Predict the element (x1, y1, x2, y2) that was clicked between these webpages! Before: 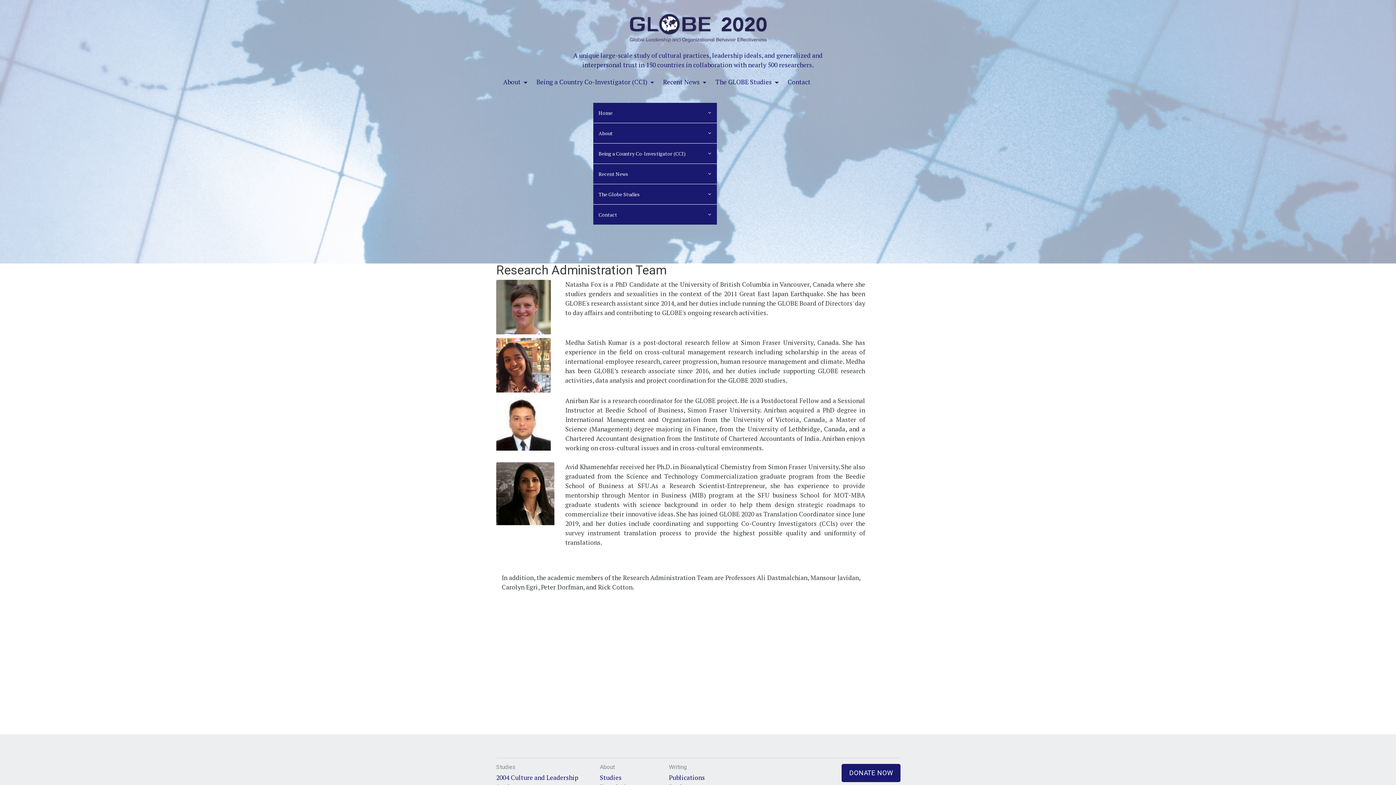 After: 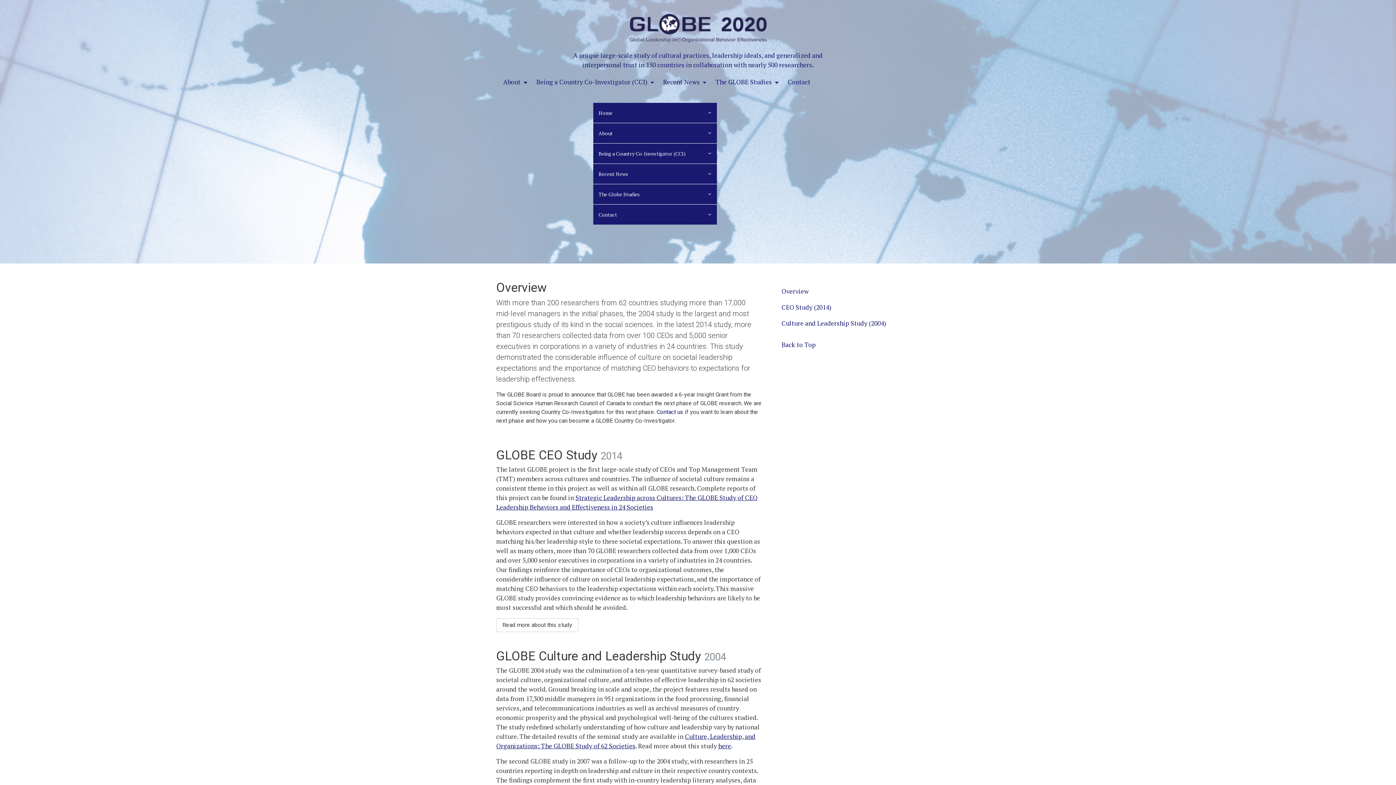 Action: bbox: (600, 773, 621, 782) label: Studies